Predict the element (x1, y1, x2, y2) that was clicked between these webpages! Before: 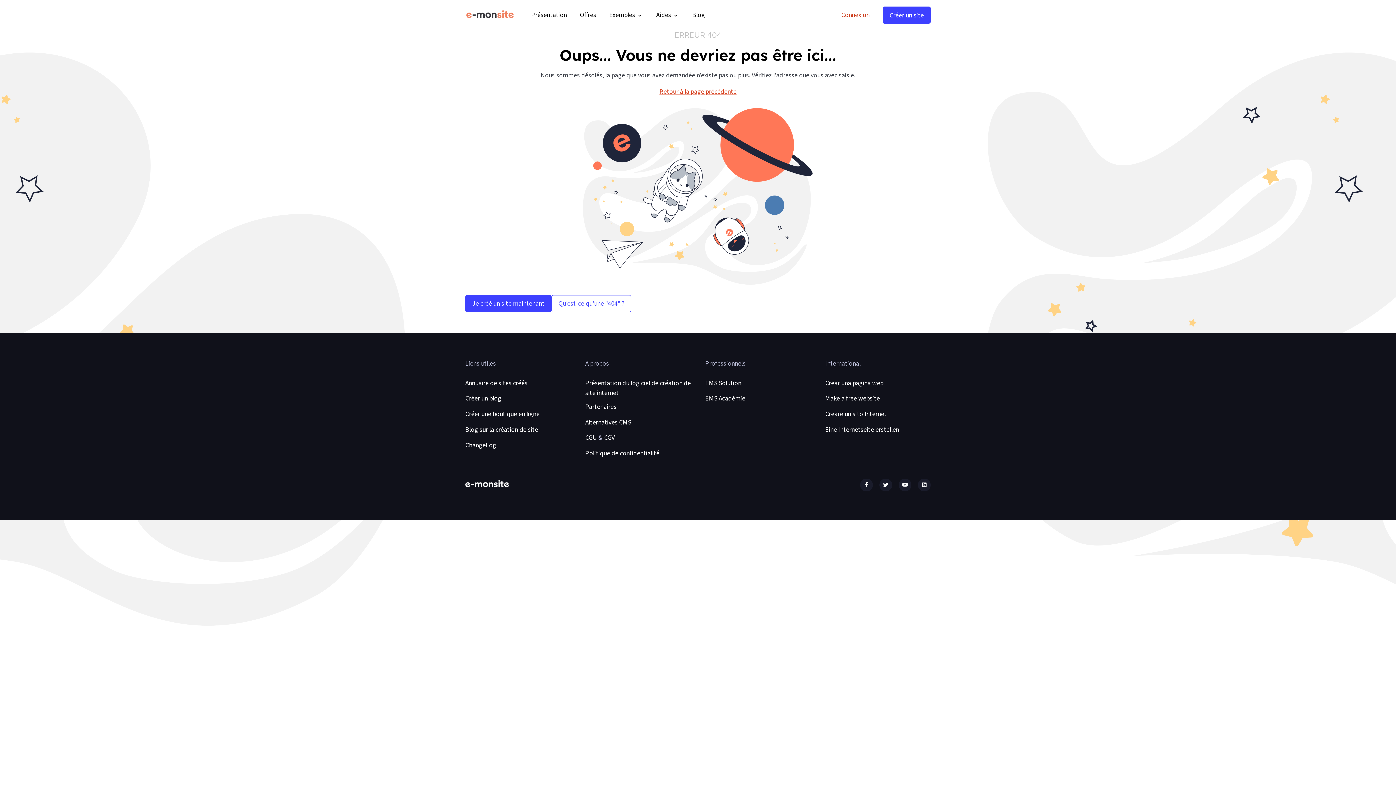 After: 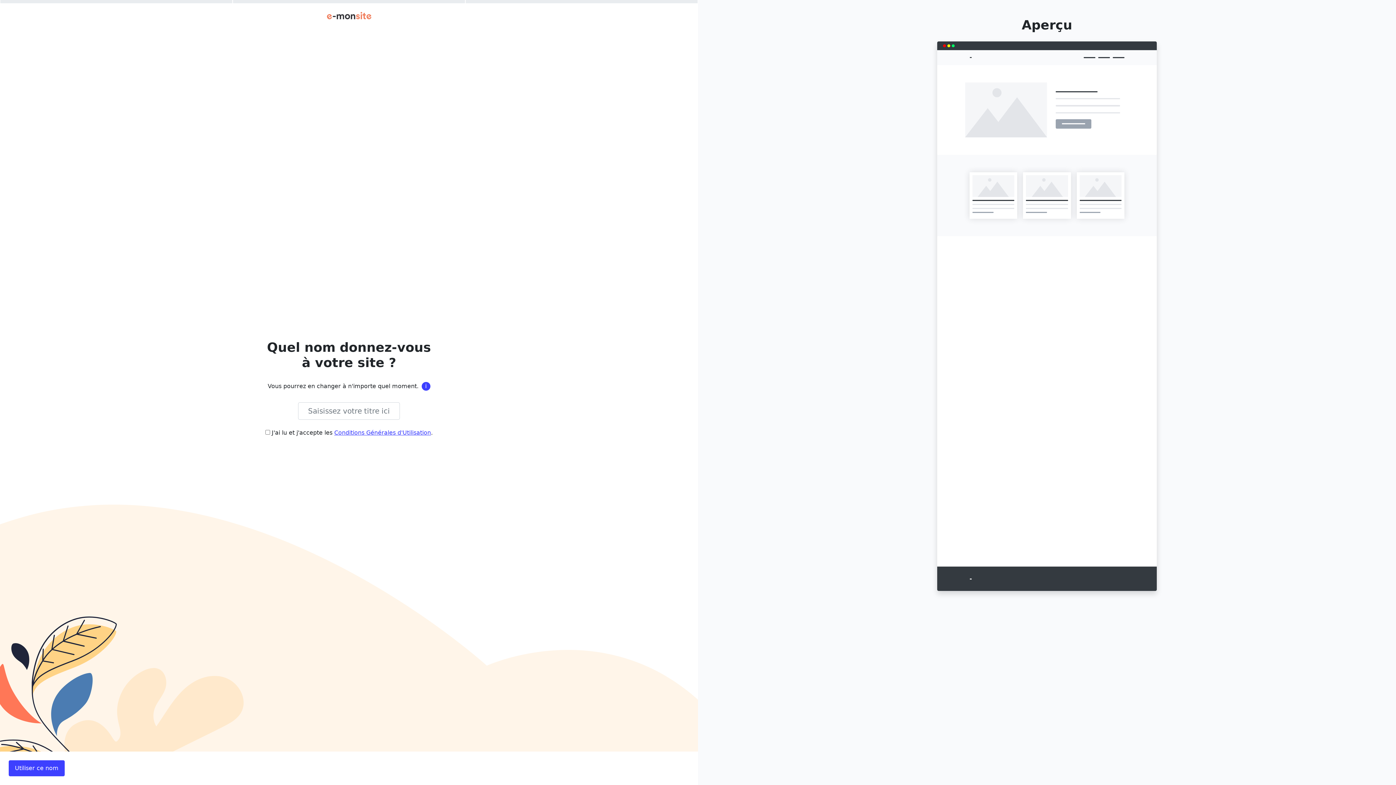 Action: label: Je créé un site maintenant bbox: (465, 295, 551, 312)